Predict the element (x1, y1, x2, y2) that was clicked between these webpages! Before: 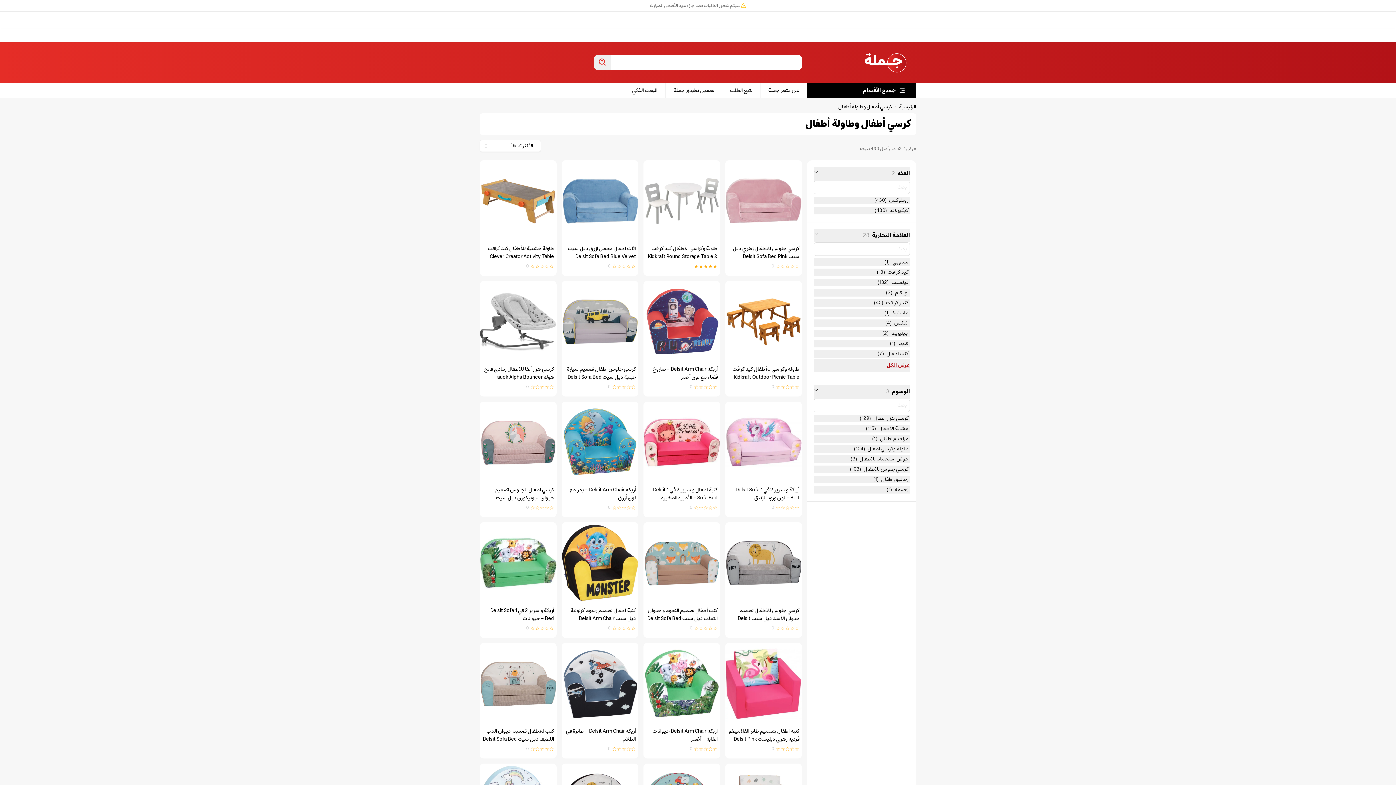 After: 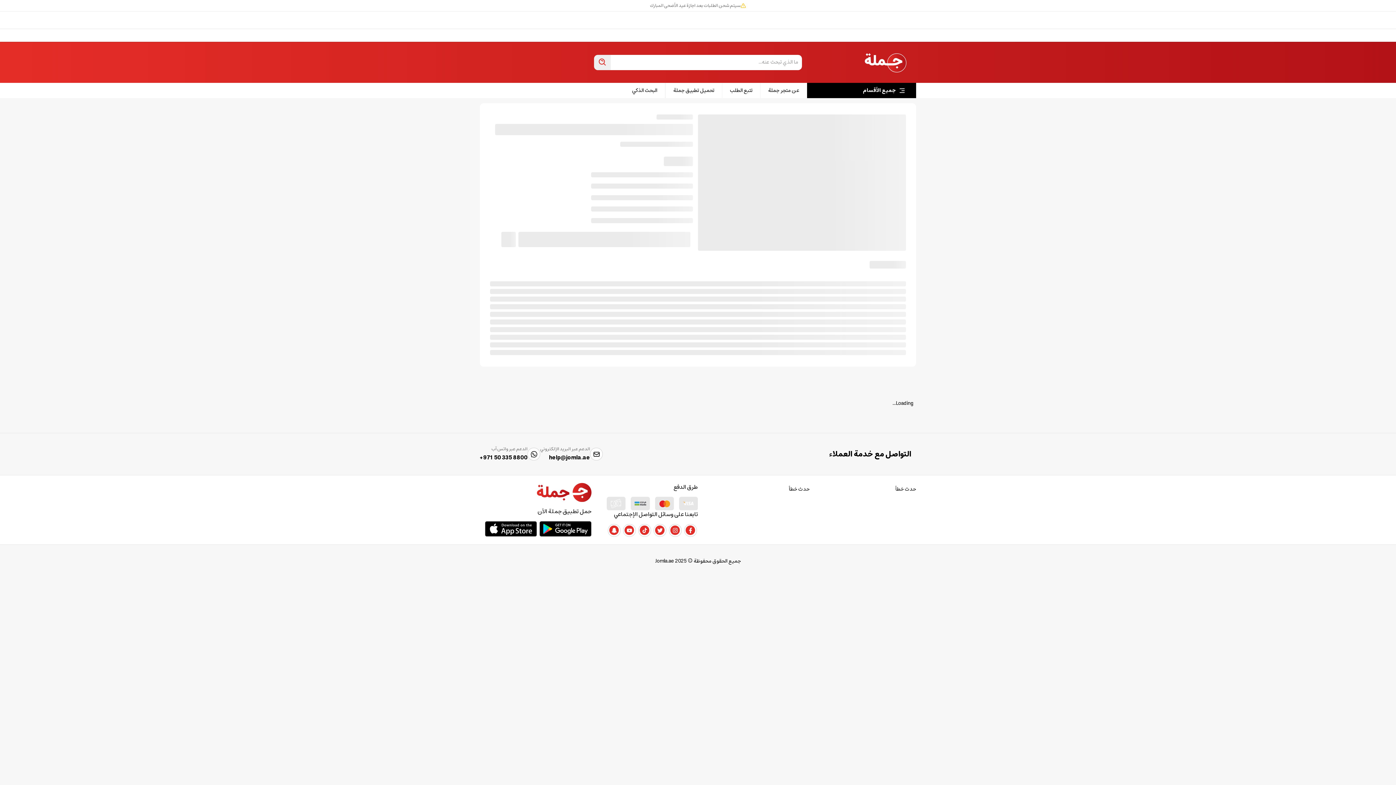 Action: label: اثاث اطفال مخمل ازرق ديل سيت Delsit Sofa Bed Blue Velvet
☆☆☆☆☆
0 bbox: (561, 160, 638, 276)